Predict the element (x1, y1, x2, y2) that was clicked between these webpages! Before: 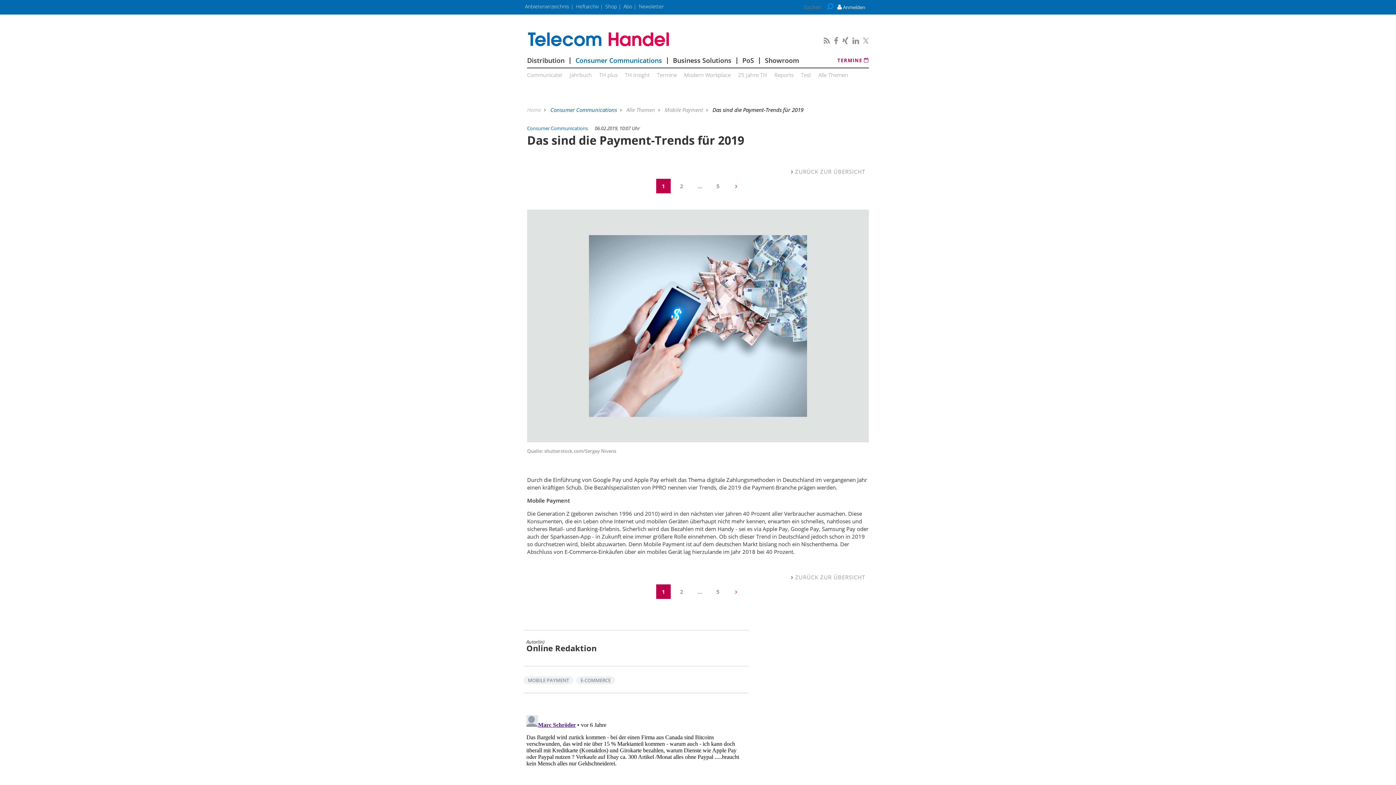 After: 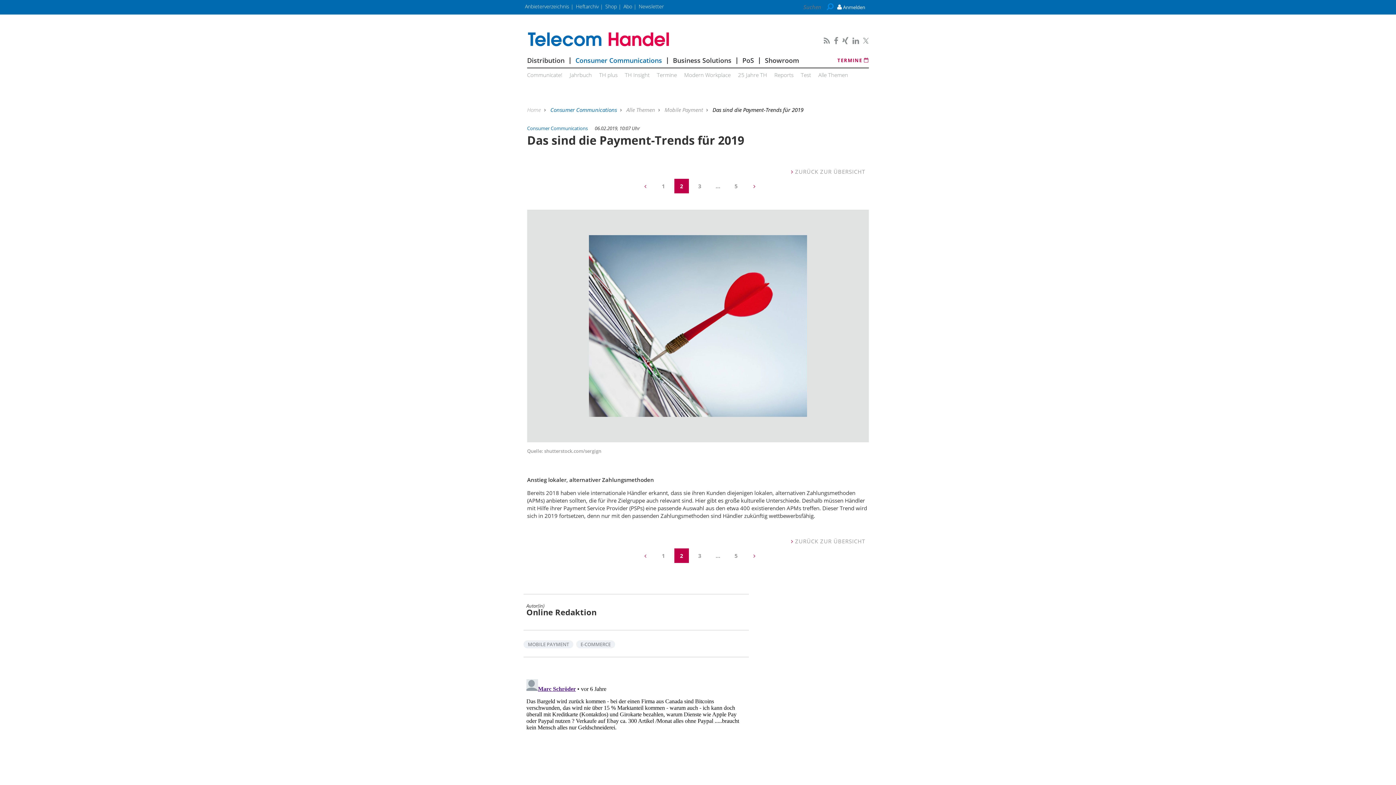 Action: bbox: (674, 178, 689, 193) label: 2